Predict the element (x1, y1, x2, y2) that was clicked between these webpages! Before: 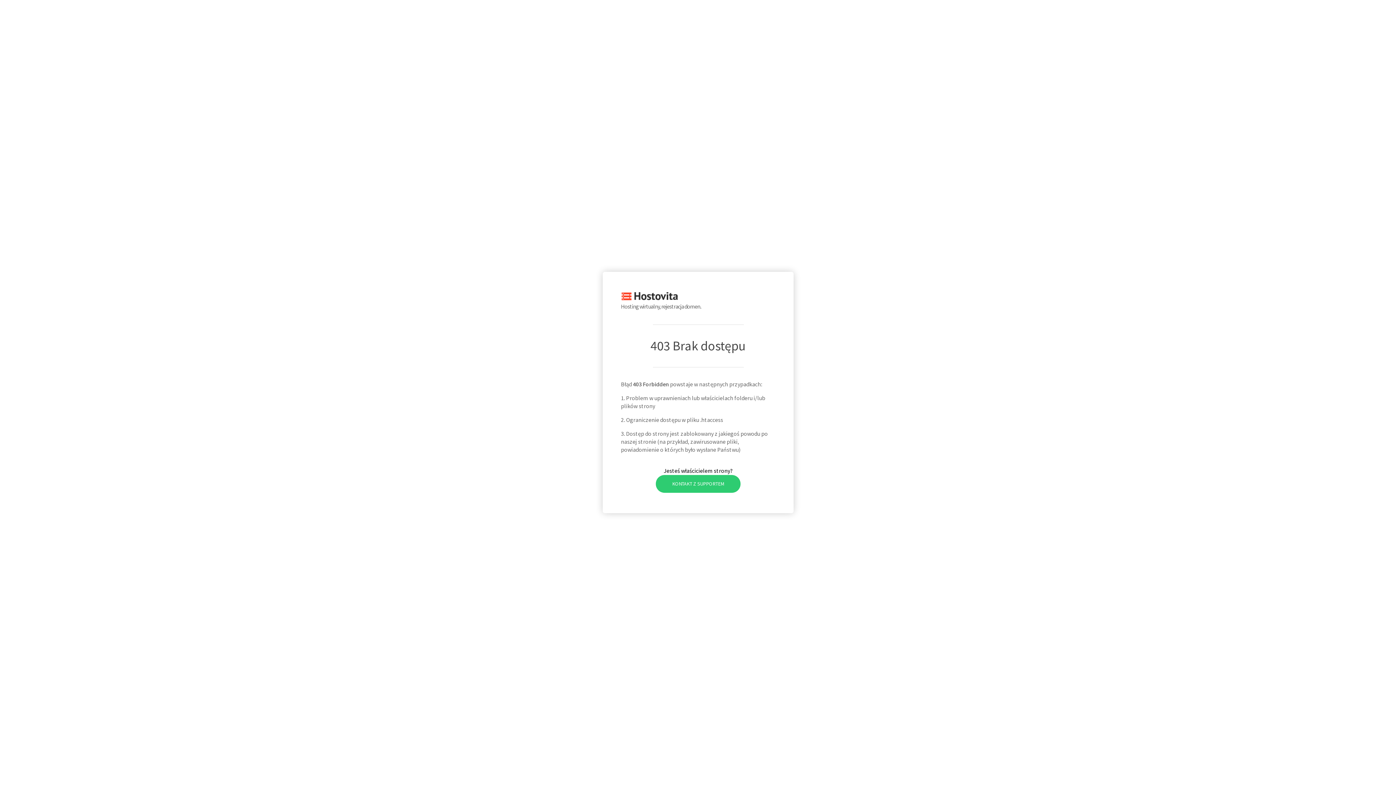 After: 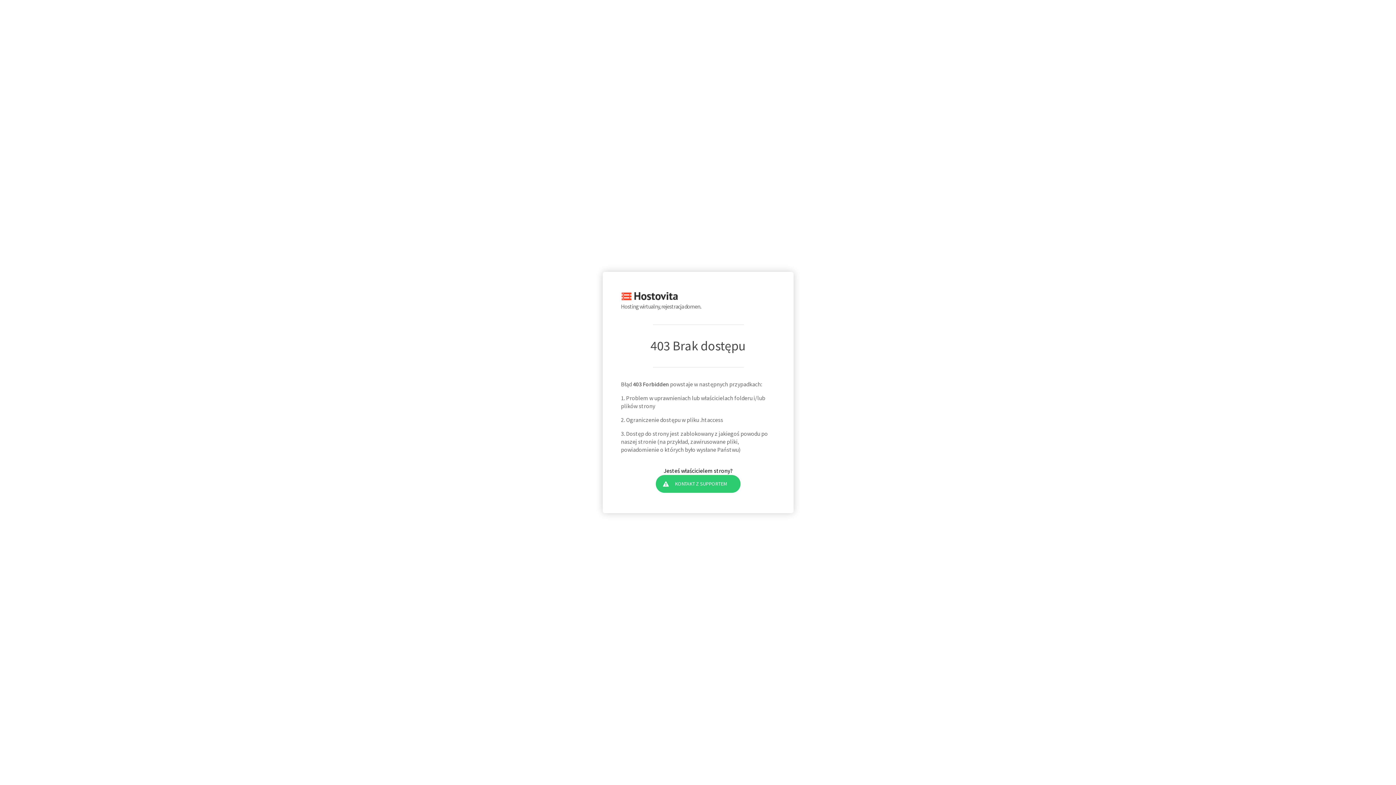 Action: label: KONTAKT Z SUPPORTEM bbox: (655, 475, 740, 492)